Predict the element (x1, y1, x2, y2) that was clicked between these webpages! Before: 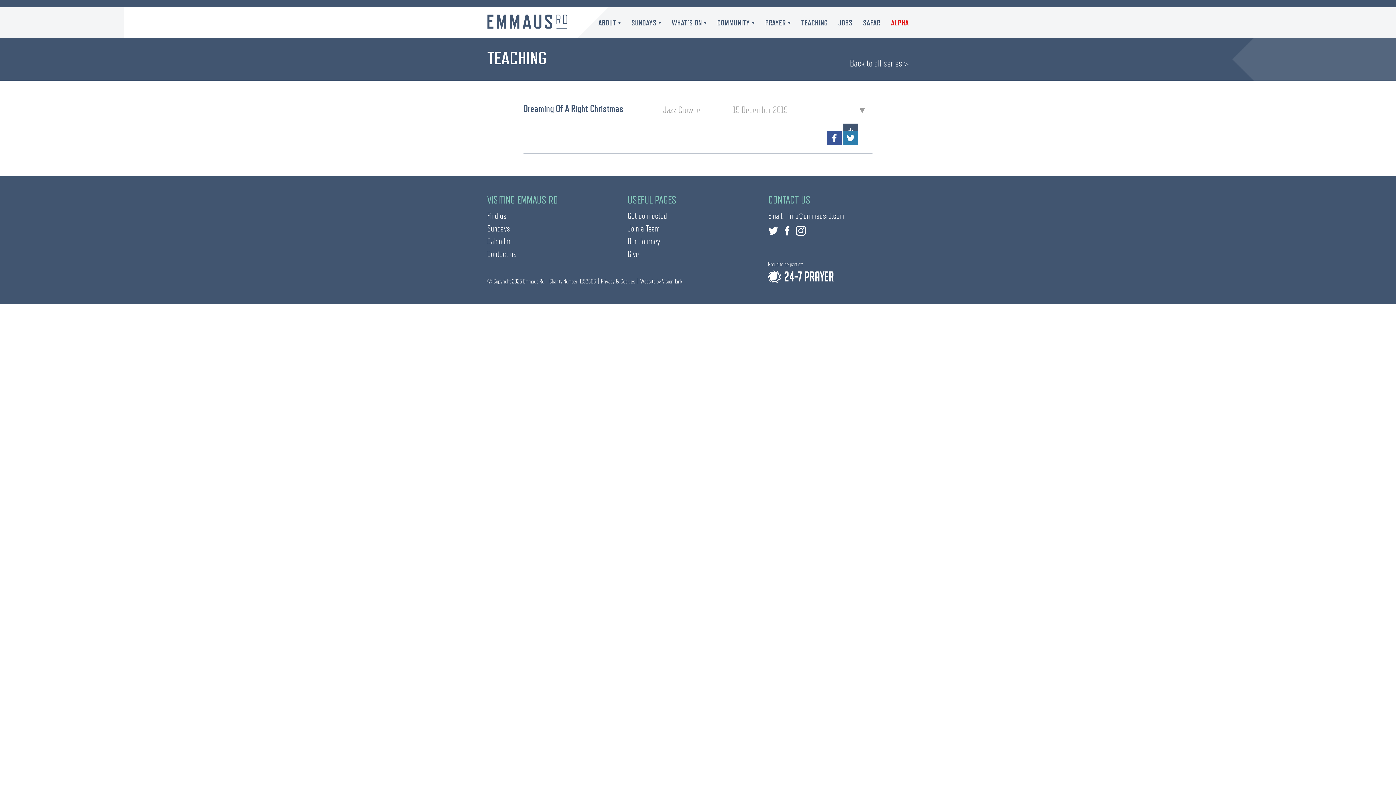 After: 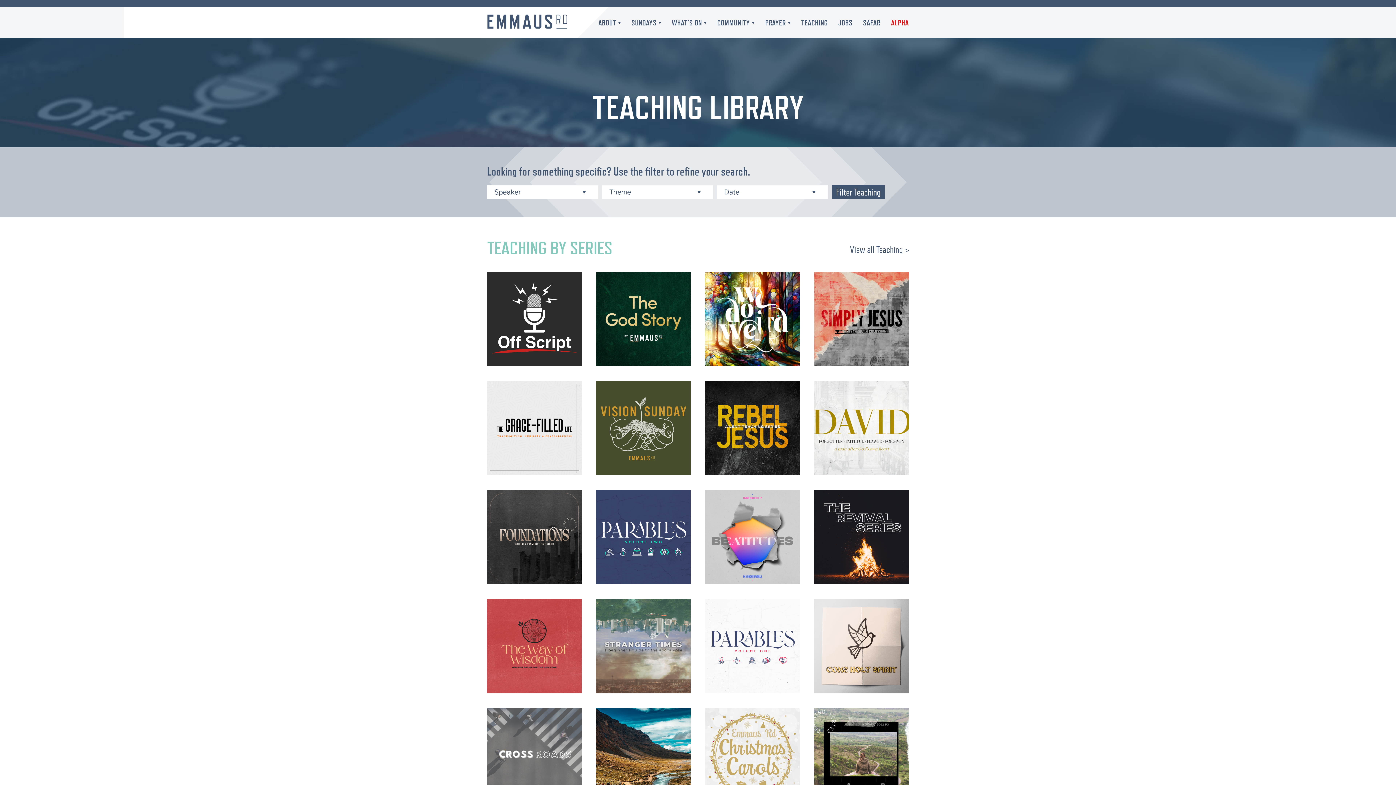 Action: label: TEACHING bbox: (801, 18, 828, 27)